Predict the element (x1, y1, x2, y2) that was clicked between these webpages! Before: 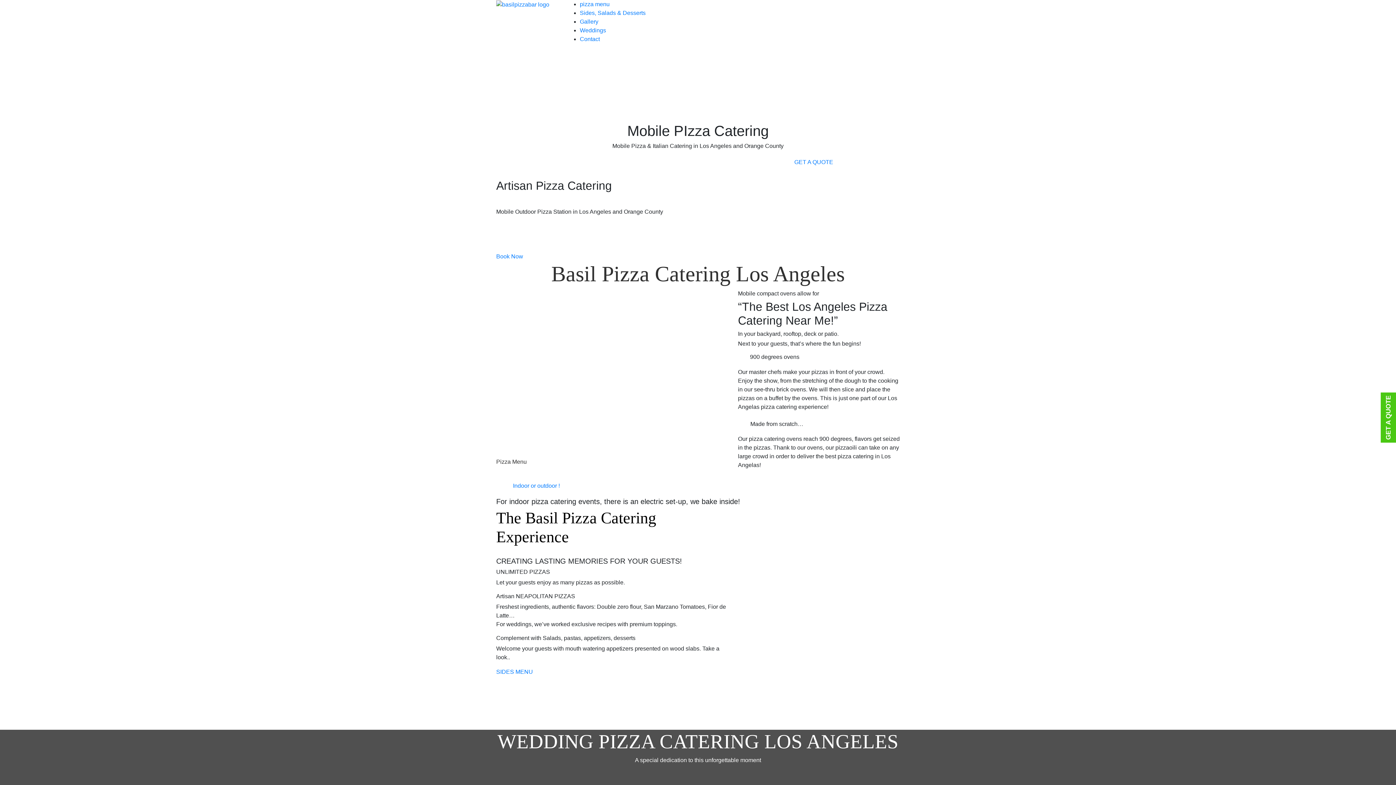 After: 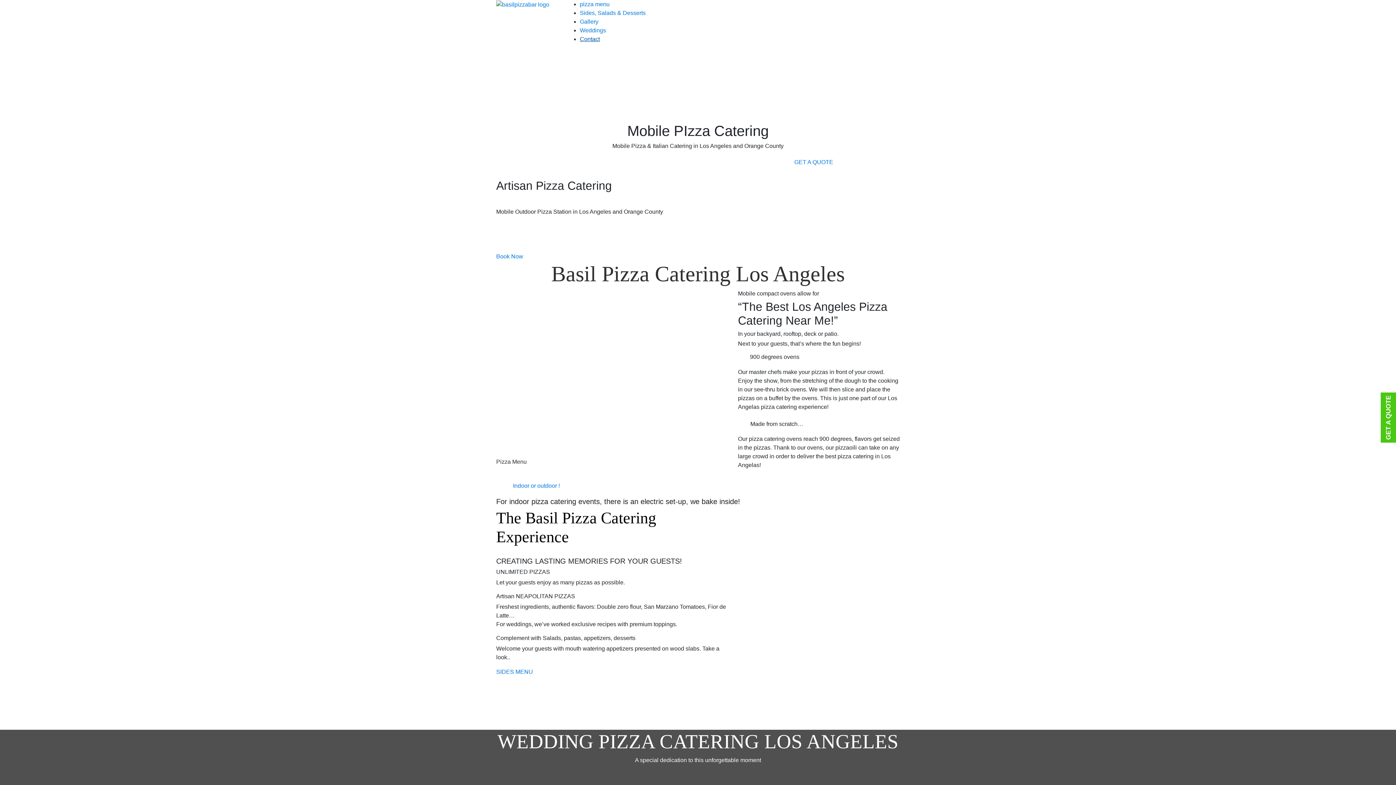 Action: label: Contact bbox: (580, 36, 600, 42)